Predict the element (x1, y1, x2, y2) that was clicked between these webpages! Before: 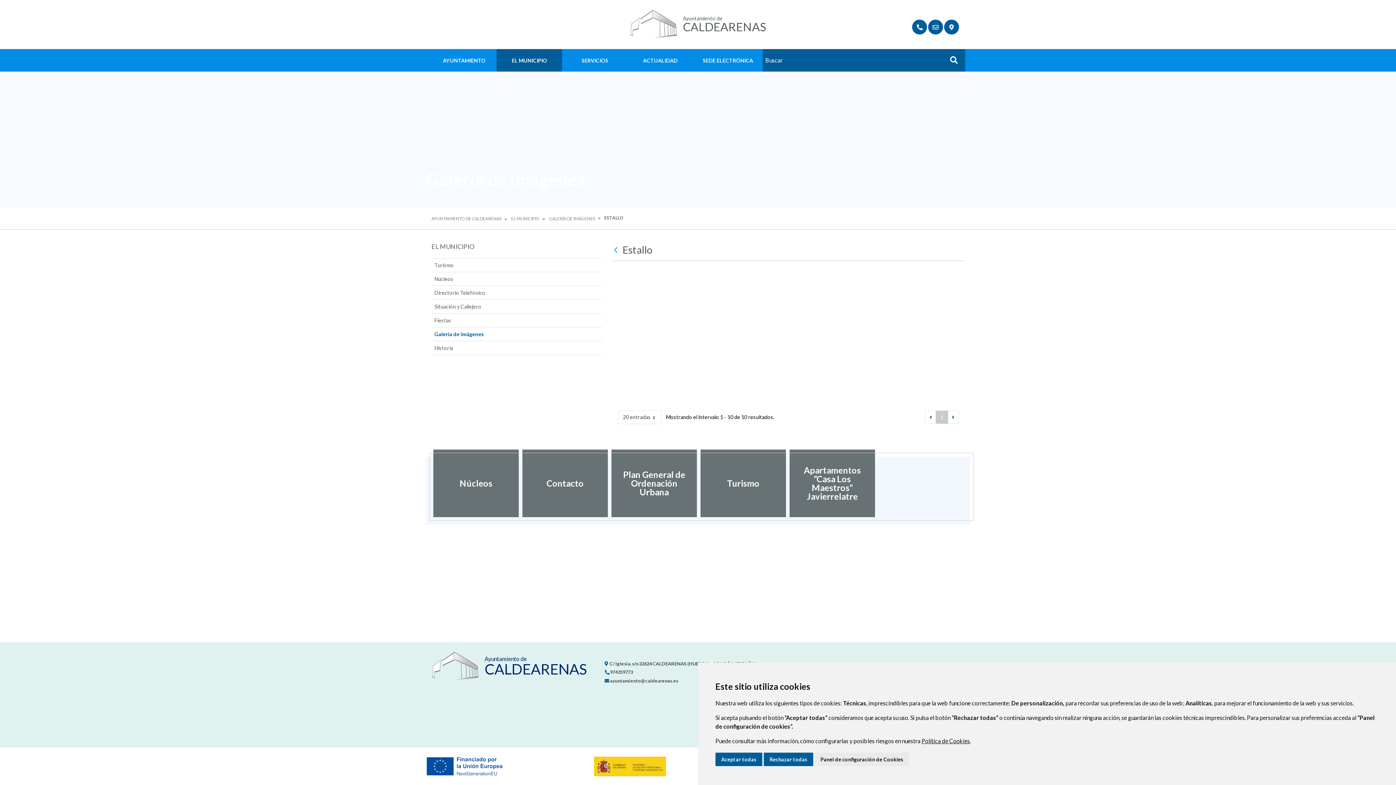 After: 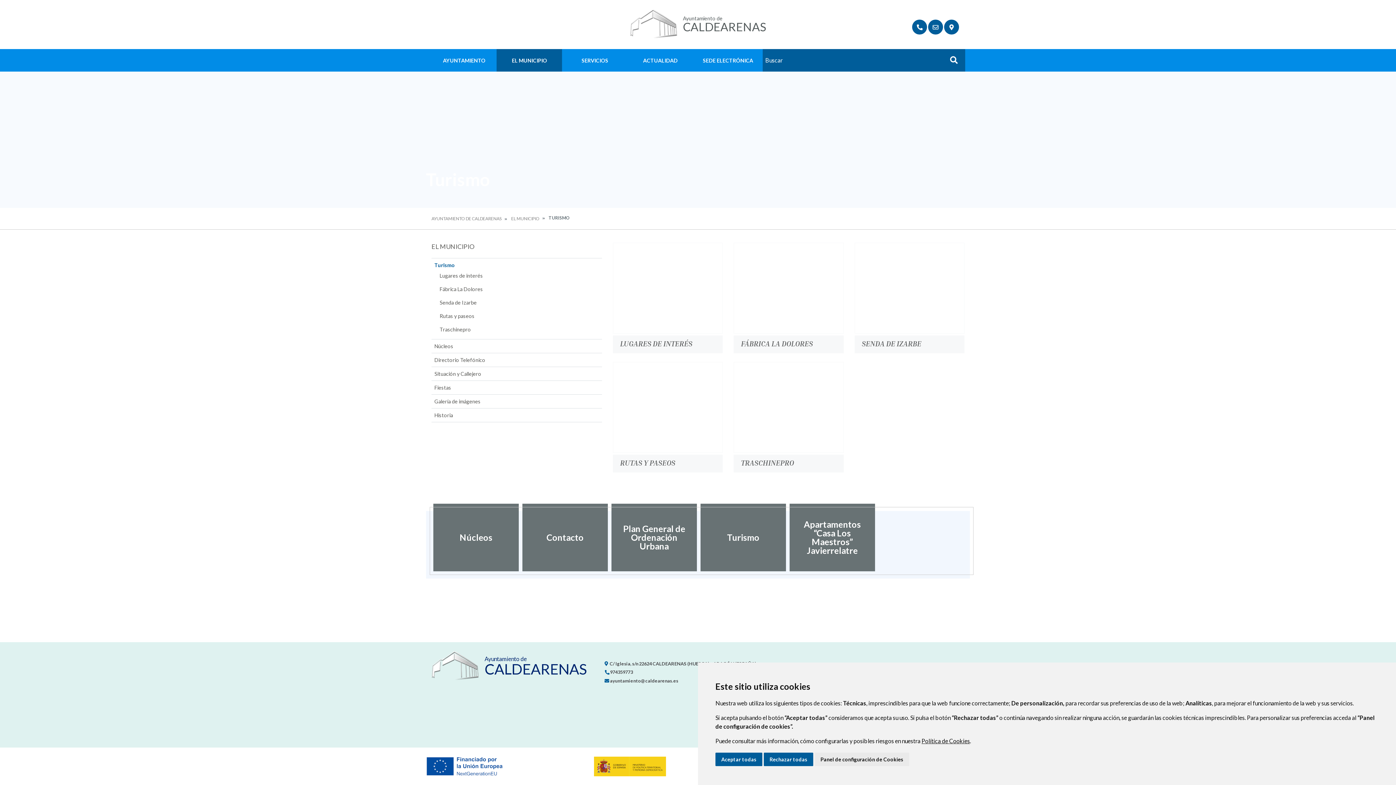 Action: bbox: (698, 449, 788, 517) label: Turismo	